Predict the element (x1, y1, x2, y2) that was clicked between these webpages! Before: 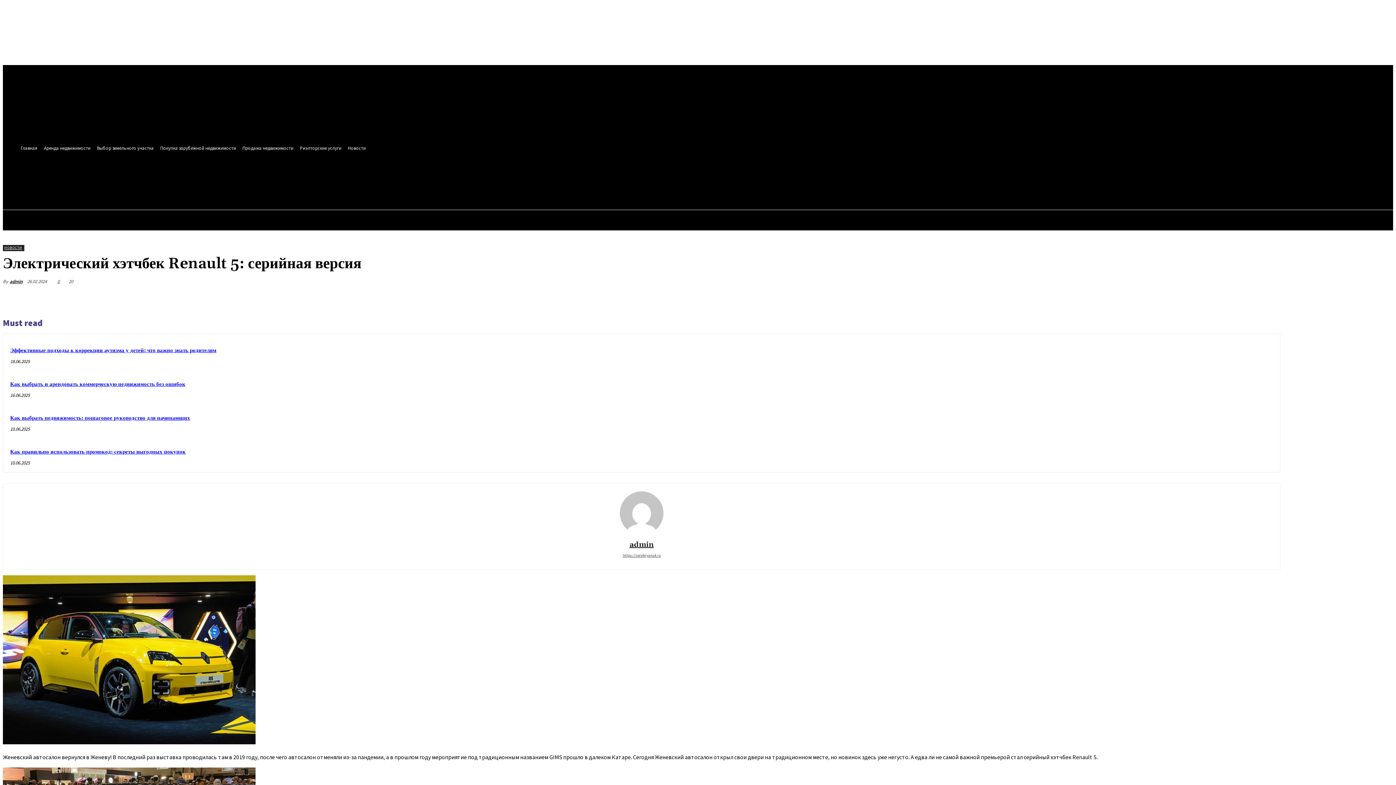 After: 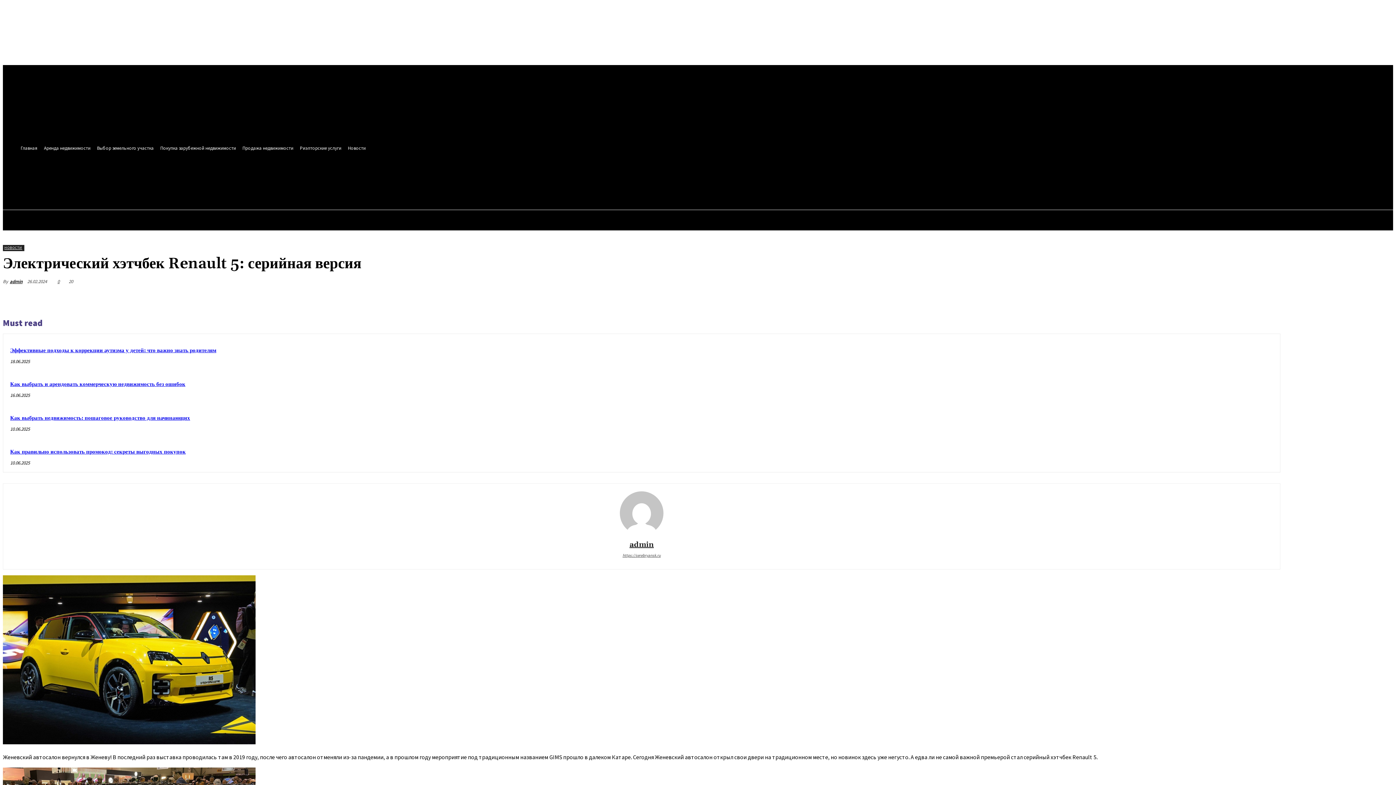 Action: bbox: (335, 169, 345, 179)